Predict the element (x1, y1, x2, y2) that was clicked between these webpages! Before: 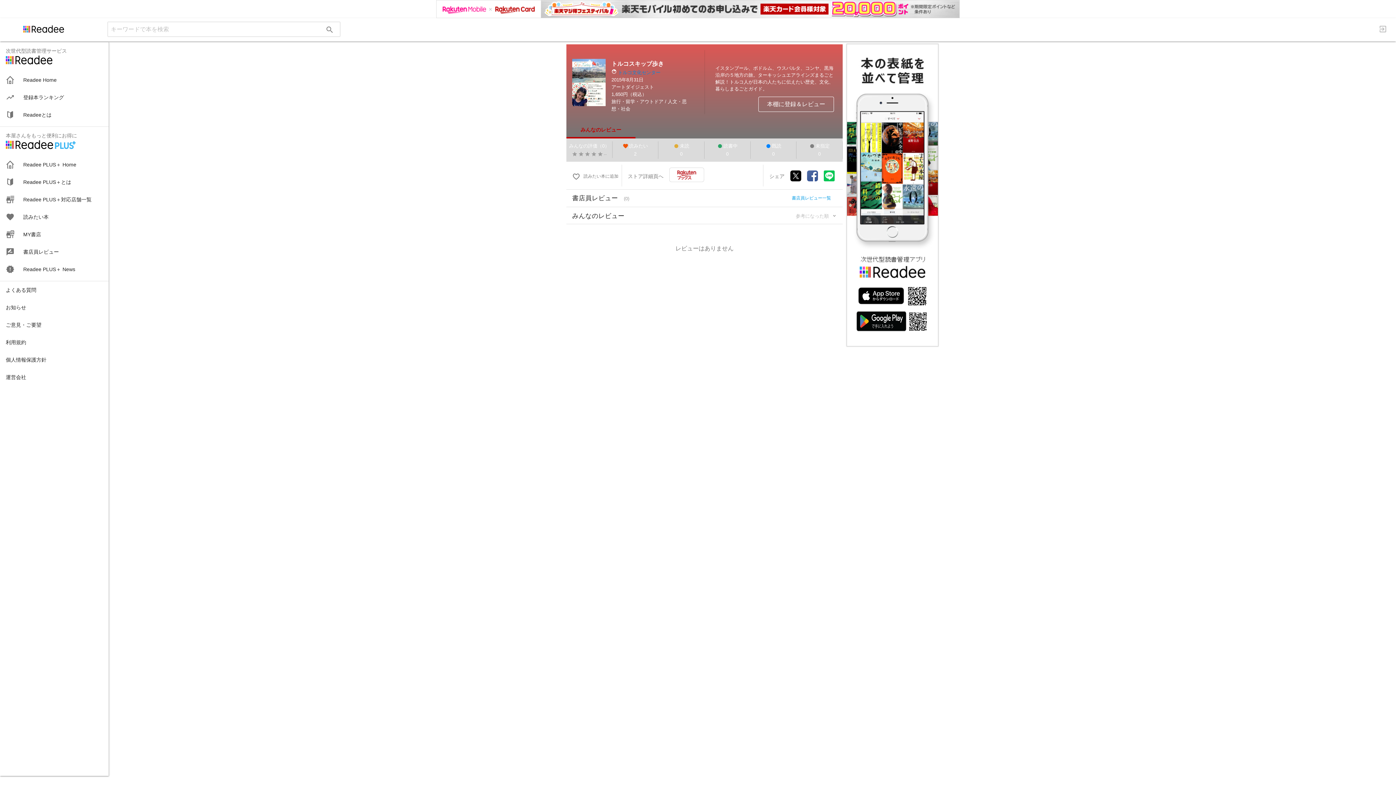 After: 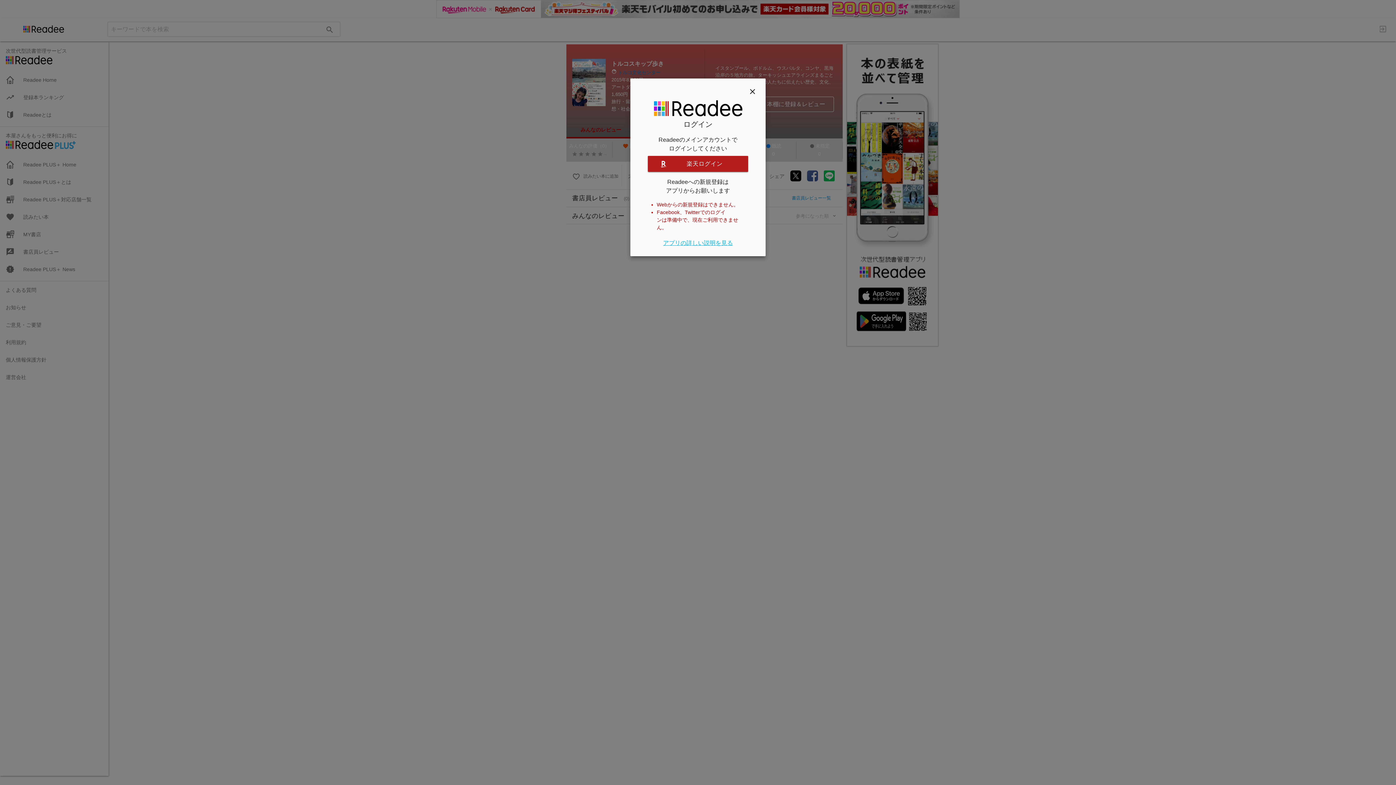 Action: bbox: (0, 208, 108, 225) label: 
読みたい本